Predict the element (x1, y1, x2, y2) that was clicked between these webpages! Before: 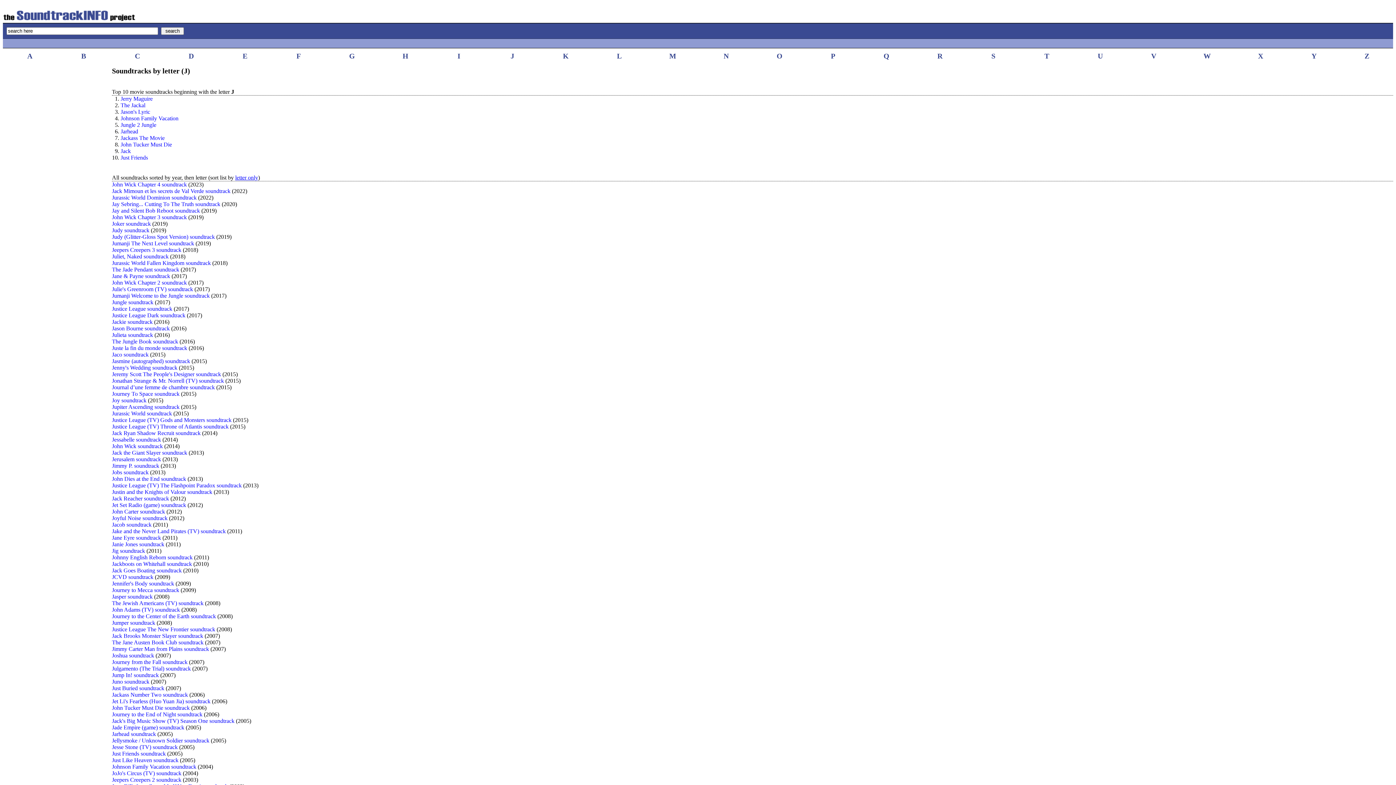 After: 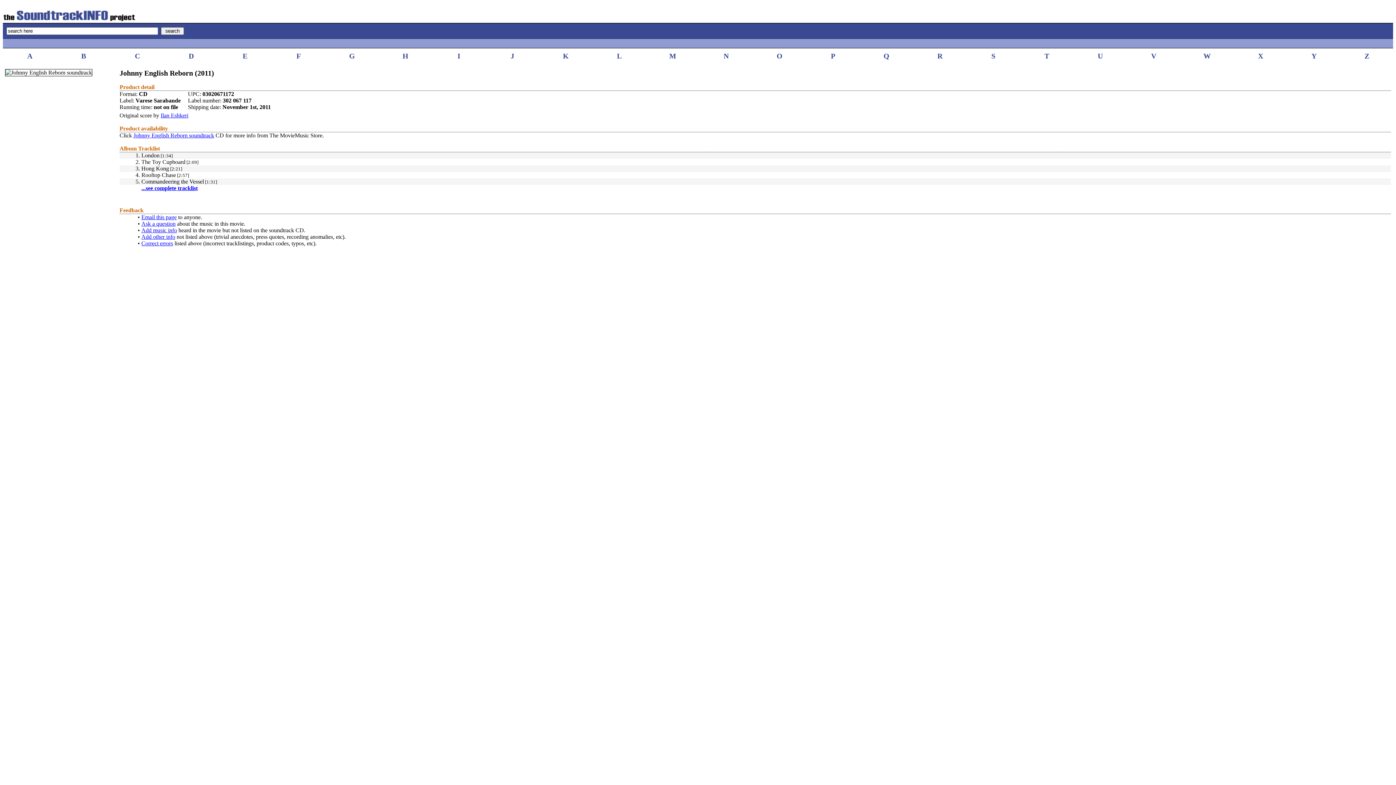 Action: label: Johnny English Reborn soundtrack bbox: (112, 554, 192, 560)